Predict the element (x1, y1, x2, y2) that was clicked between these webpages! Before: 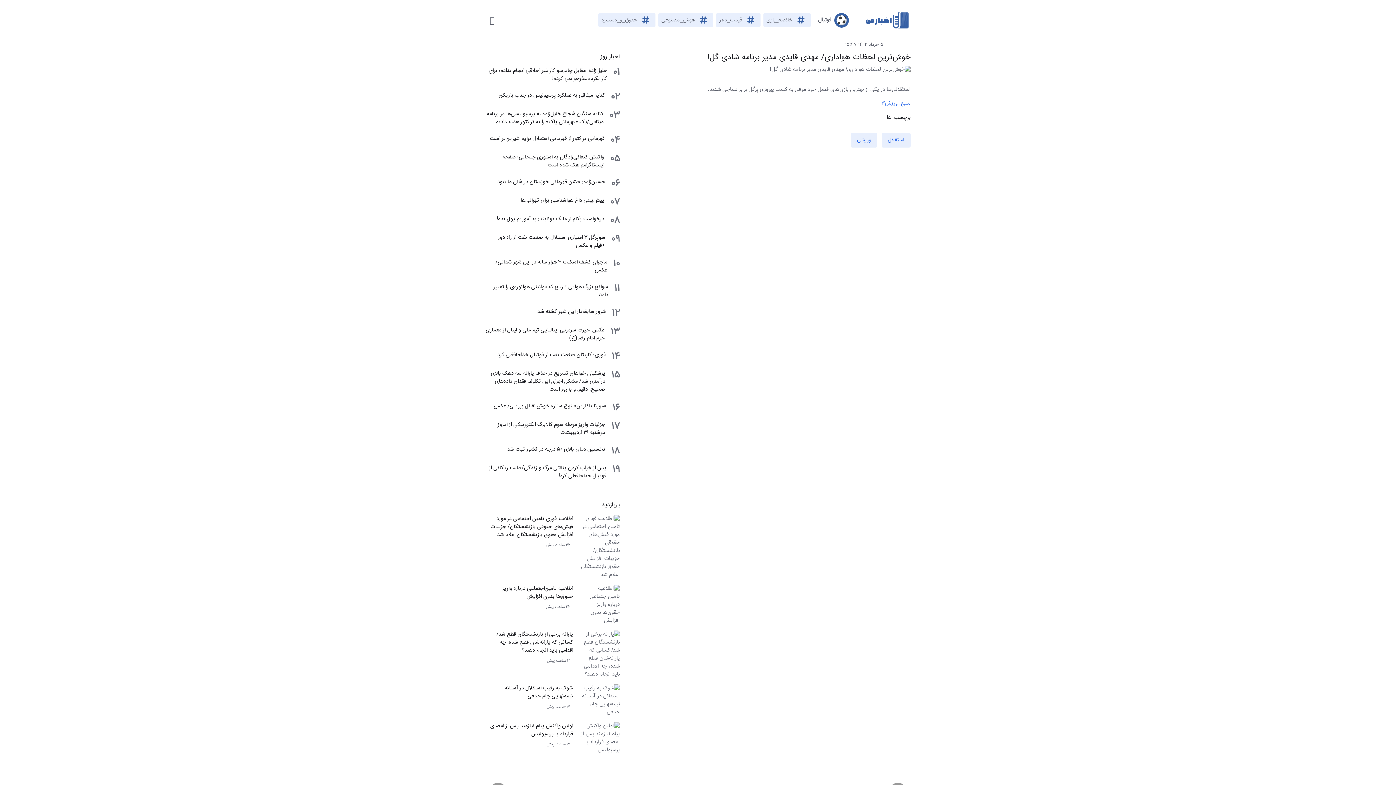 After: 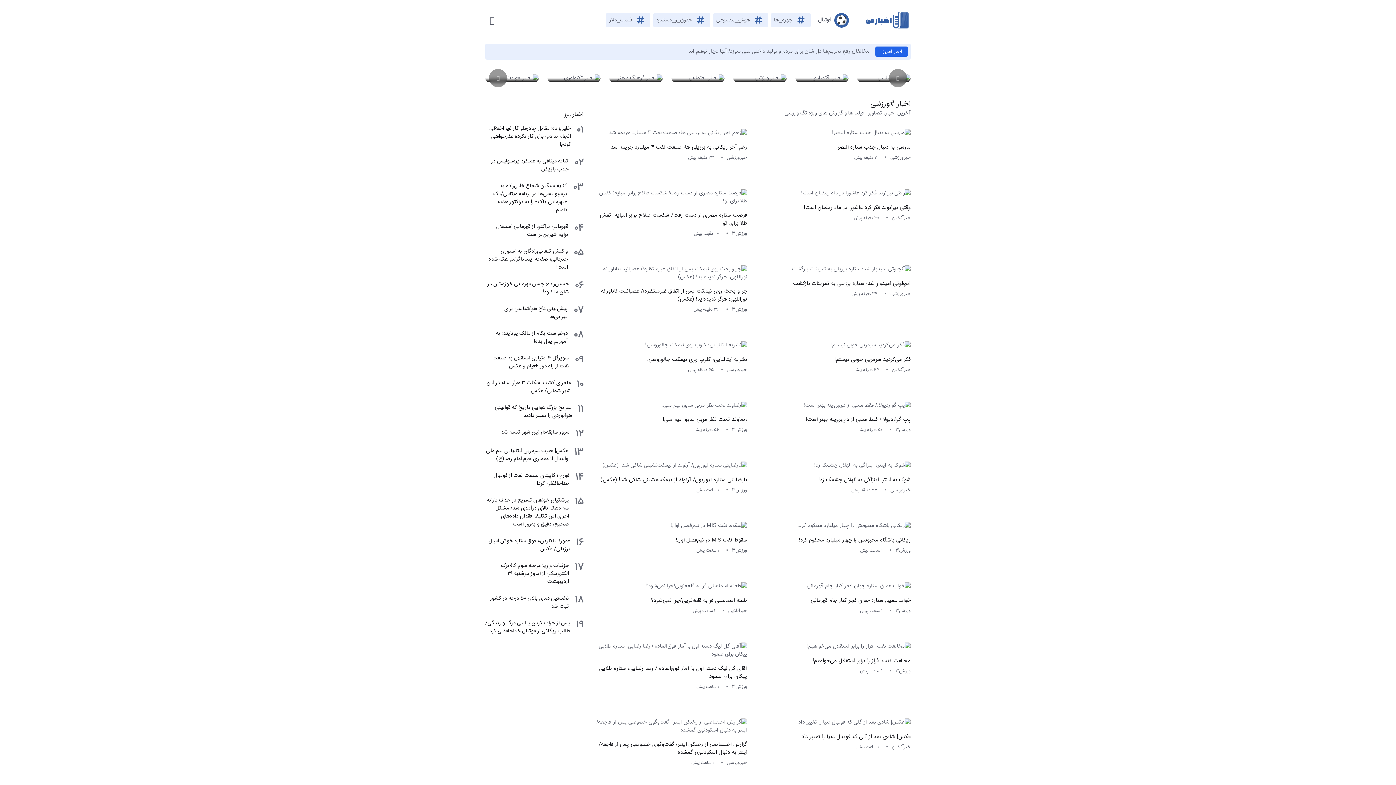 Action: label: ورزشی bbox: (850, 133, 877, 147)